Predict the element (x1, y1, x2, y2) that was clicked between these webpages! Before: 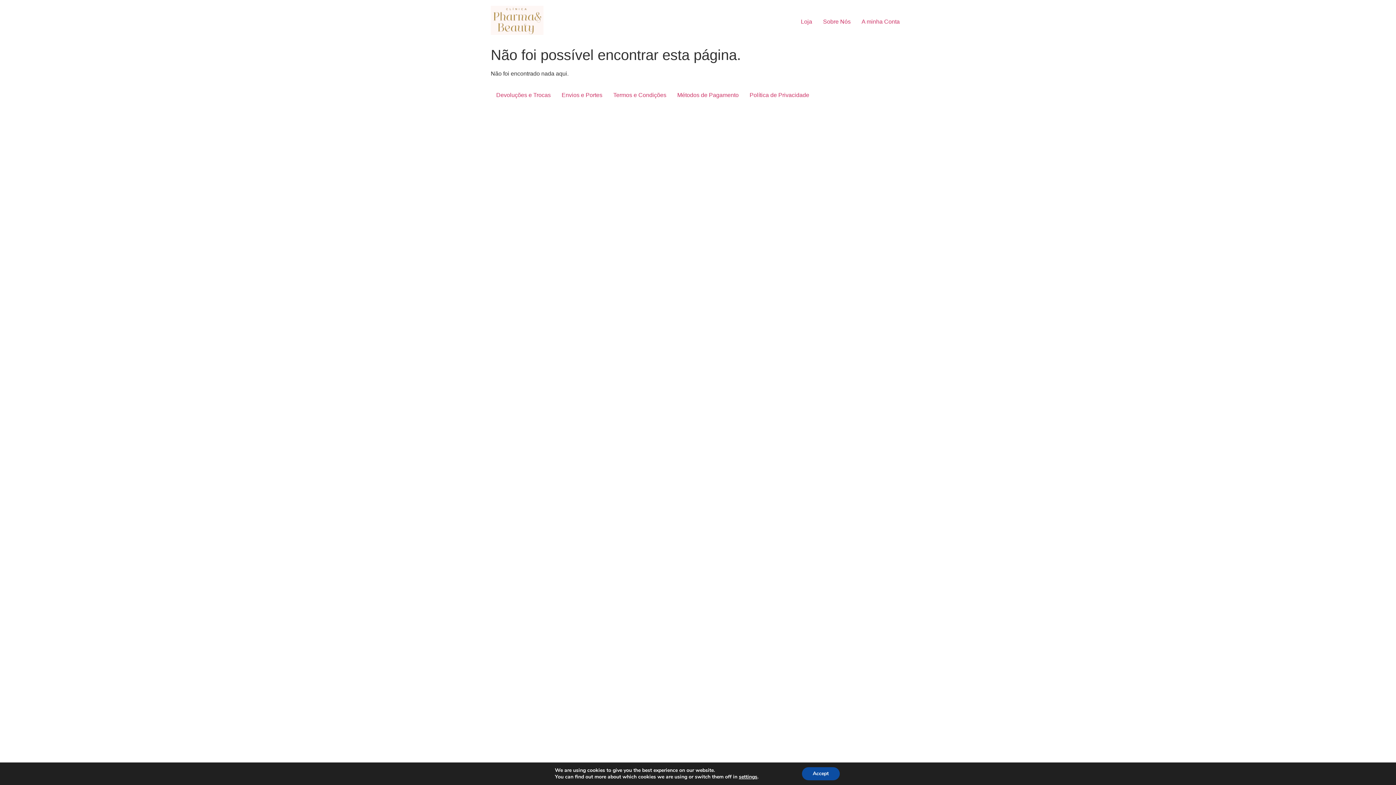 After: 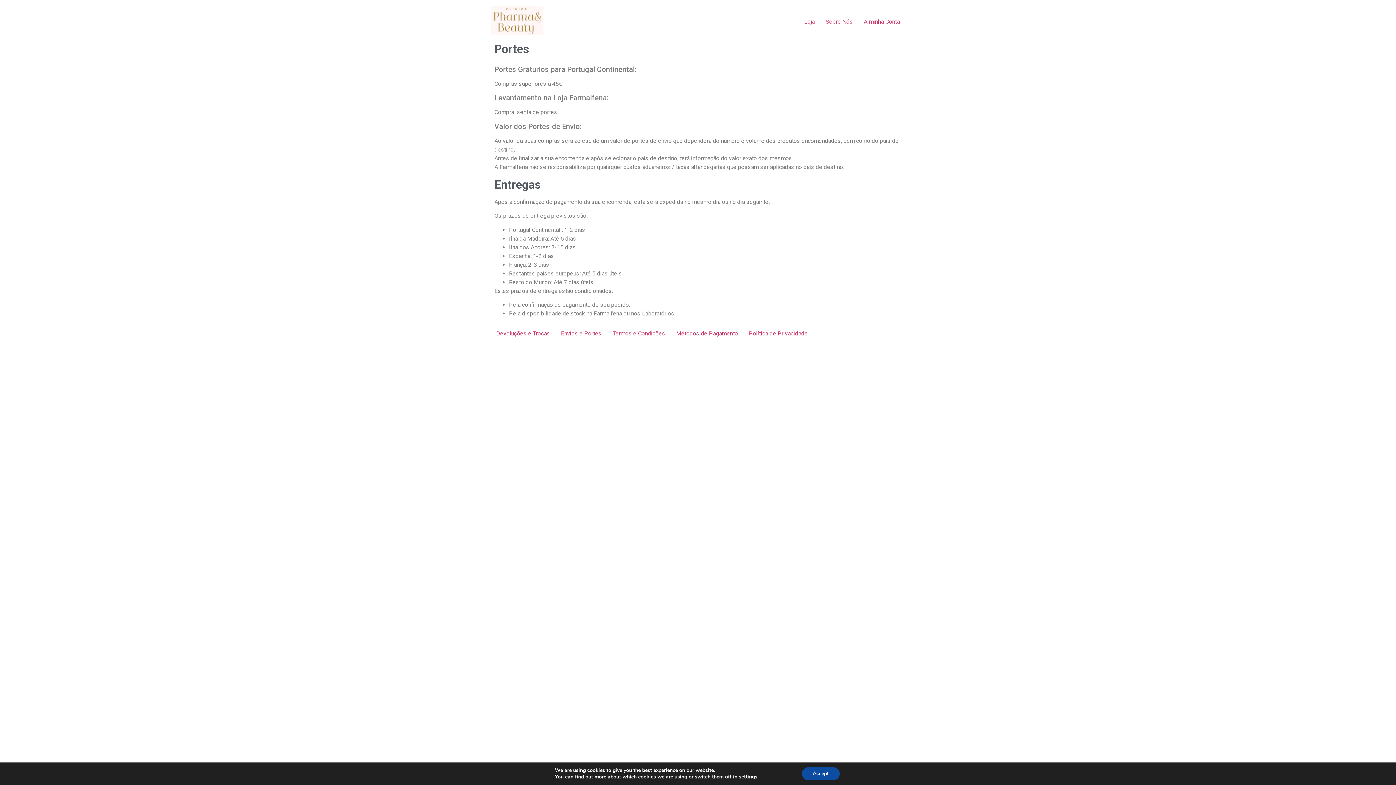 Action: label: Envios e Portes bbox: (556, 89, 608, 101)